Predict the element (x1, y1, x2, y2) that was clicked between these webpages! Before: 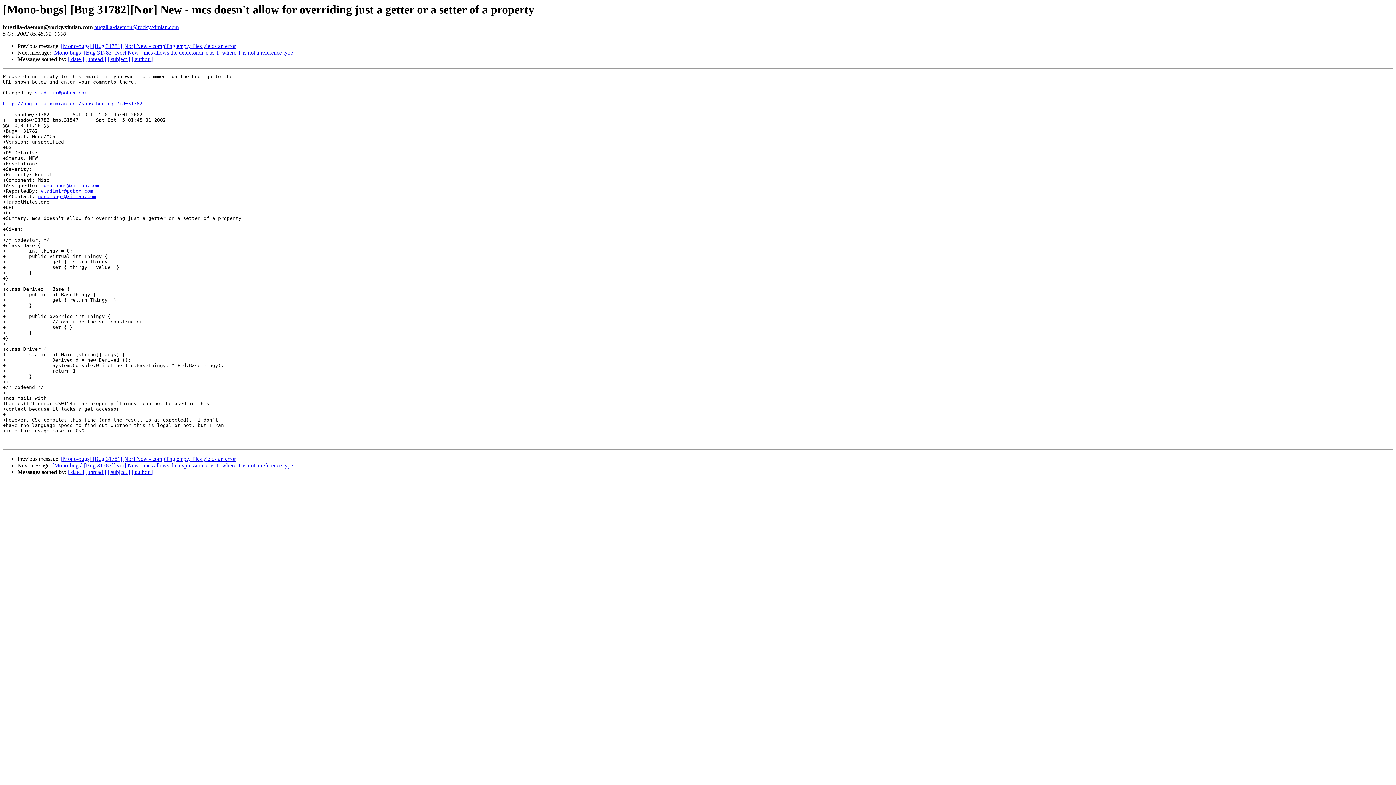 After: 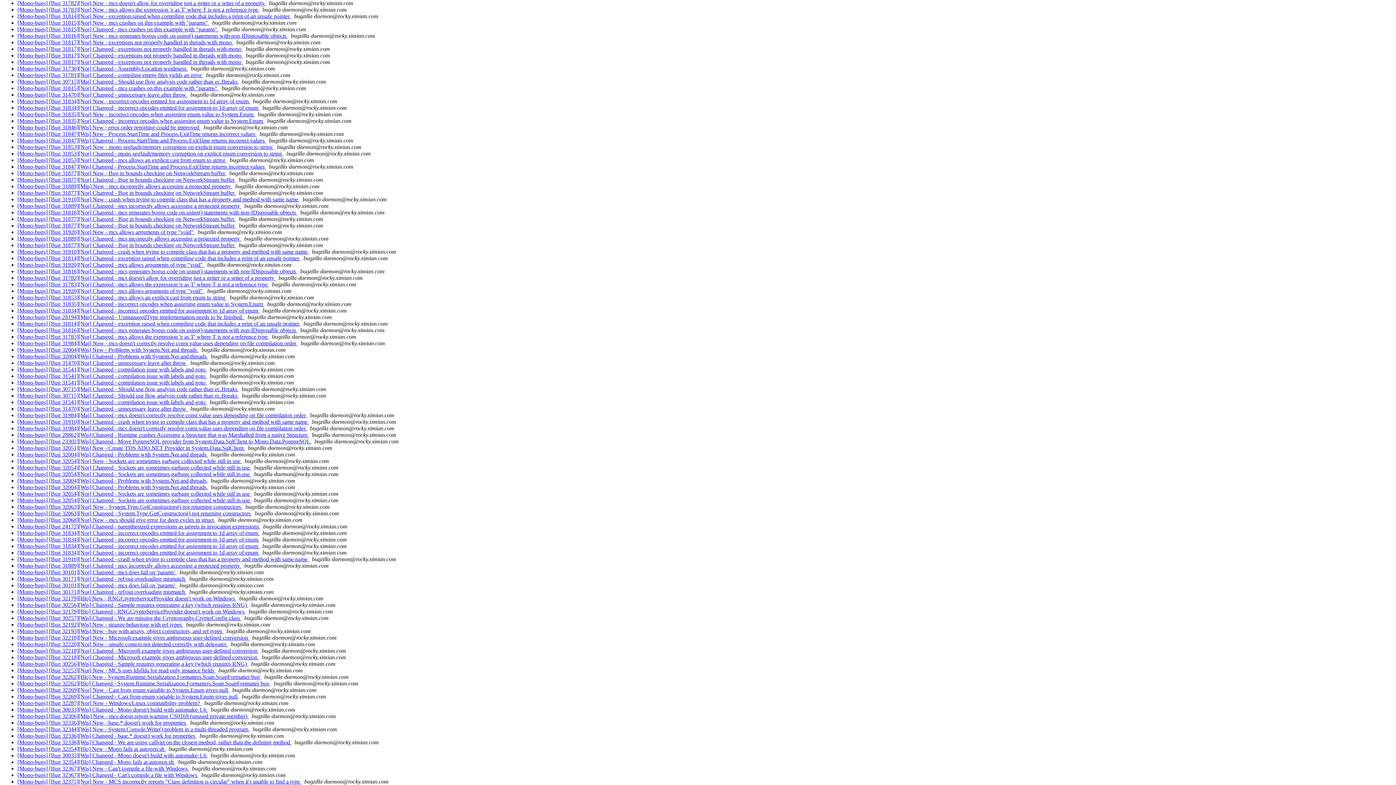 Action: bbox: (131, 469, 152, 475) label: [ author ]